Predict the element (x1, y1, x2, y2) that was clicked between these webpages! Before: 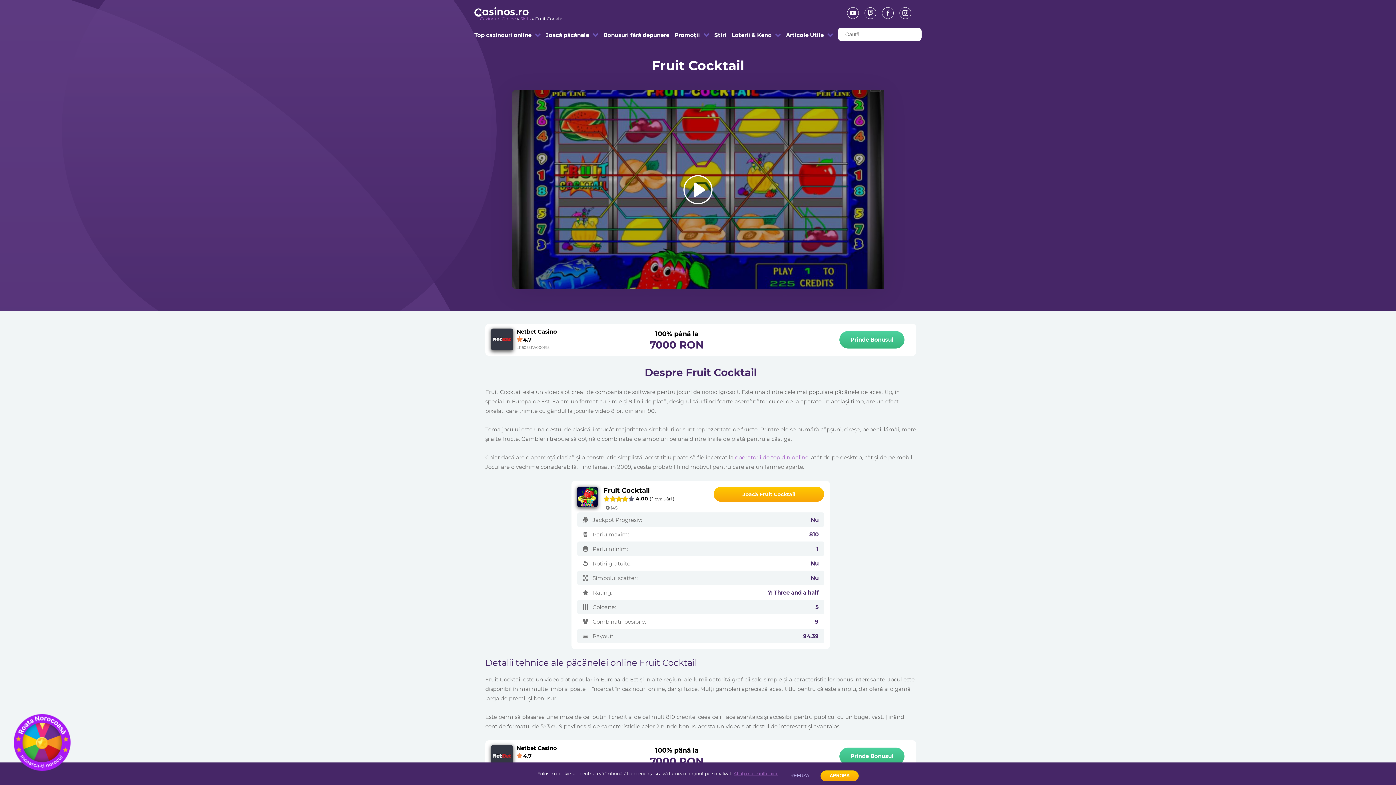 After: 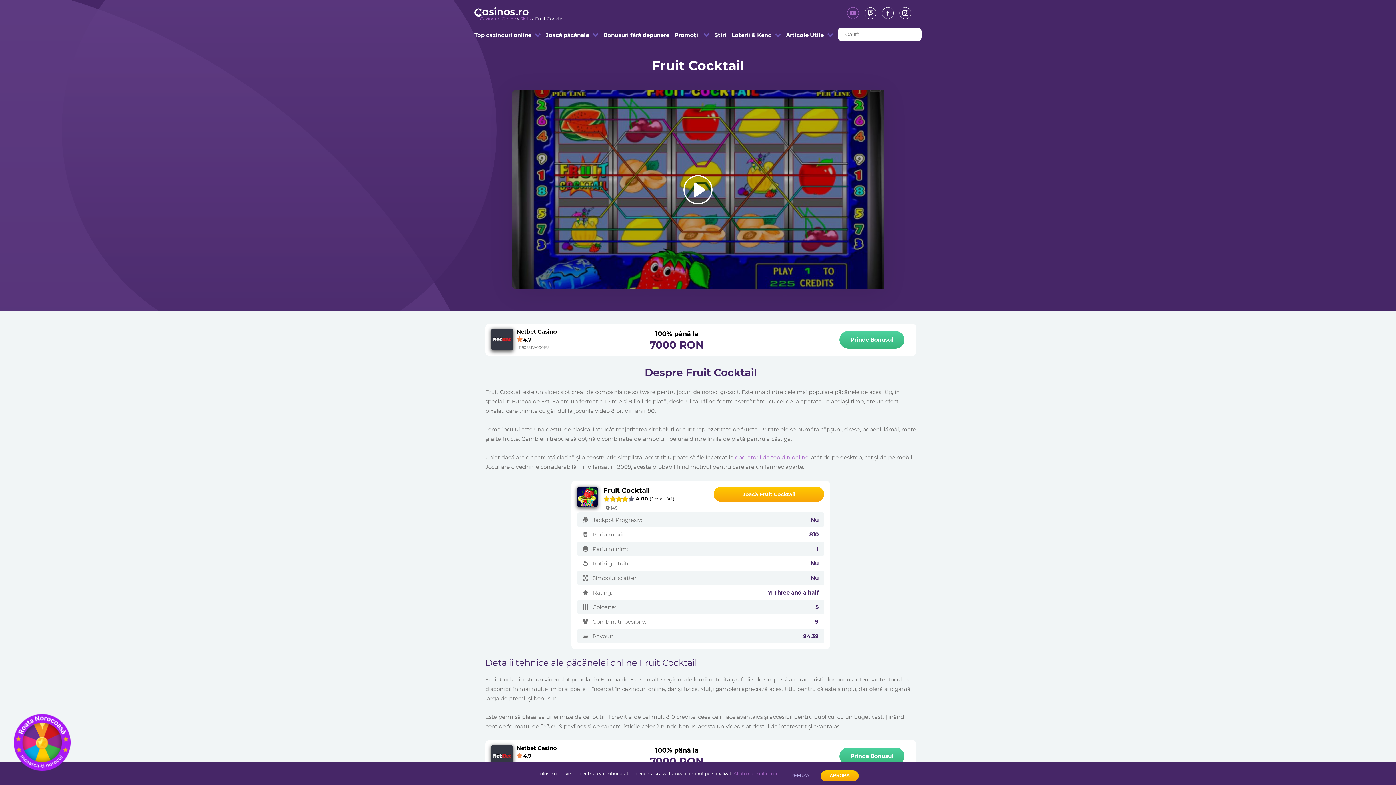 Action: bbox: (847, 7, 853, 18)